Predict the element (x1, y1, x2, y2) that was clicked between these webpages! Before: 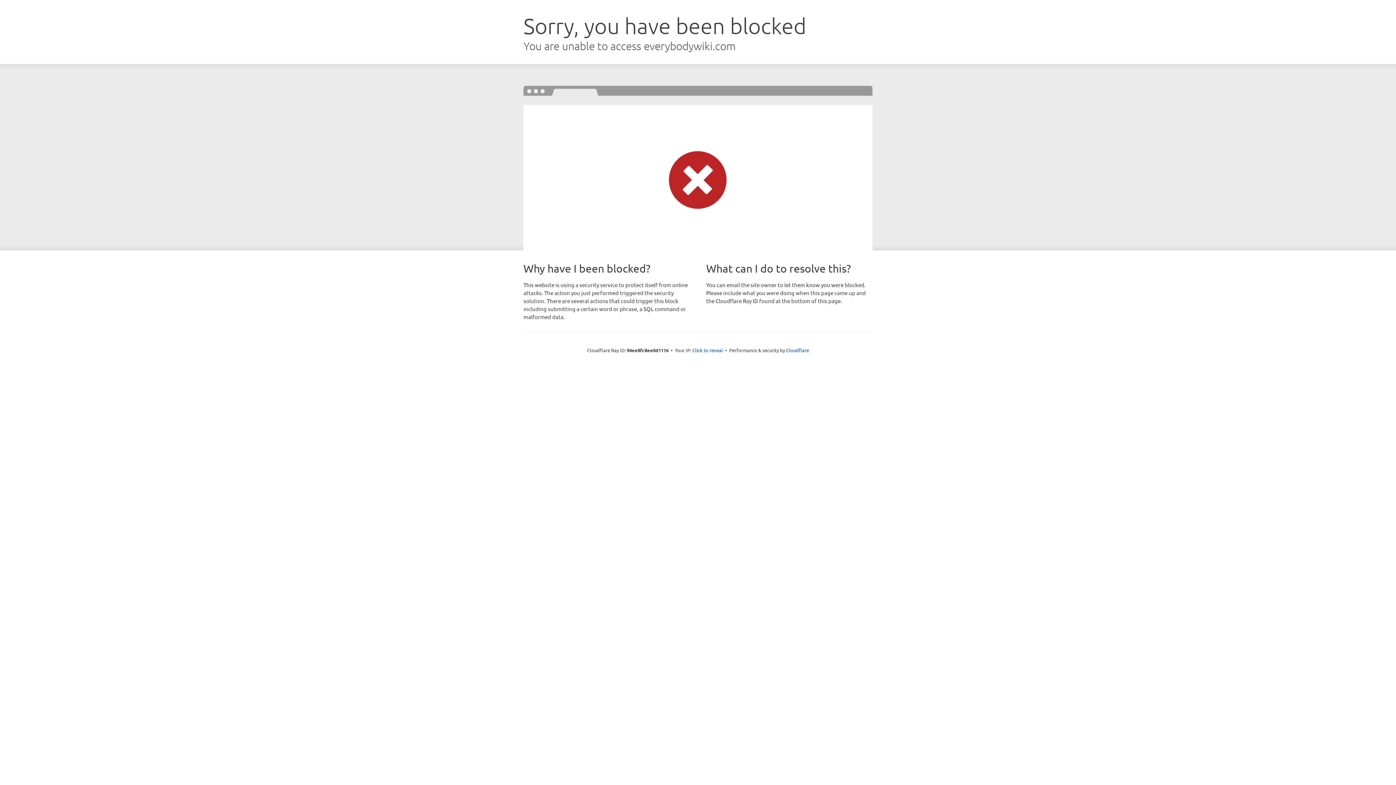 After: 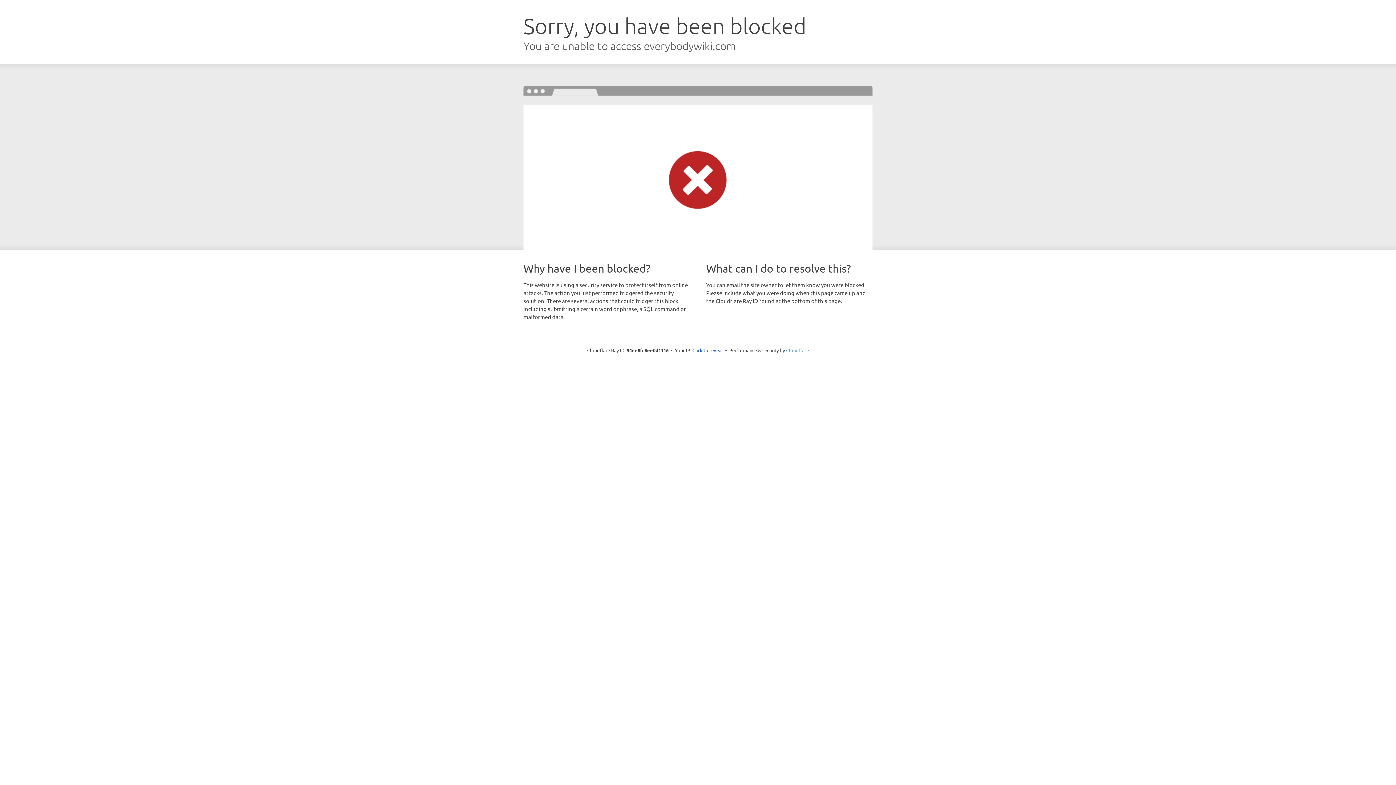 Action: bbox: (786, 347, 809, 353) label: Cloudflare